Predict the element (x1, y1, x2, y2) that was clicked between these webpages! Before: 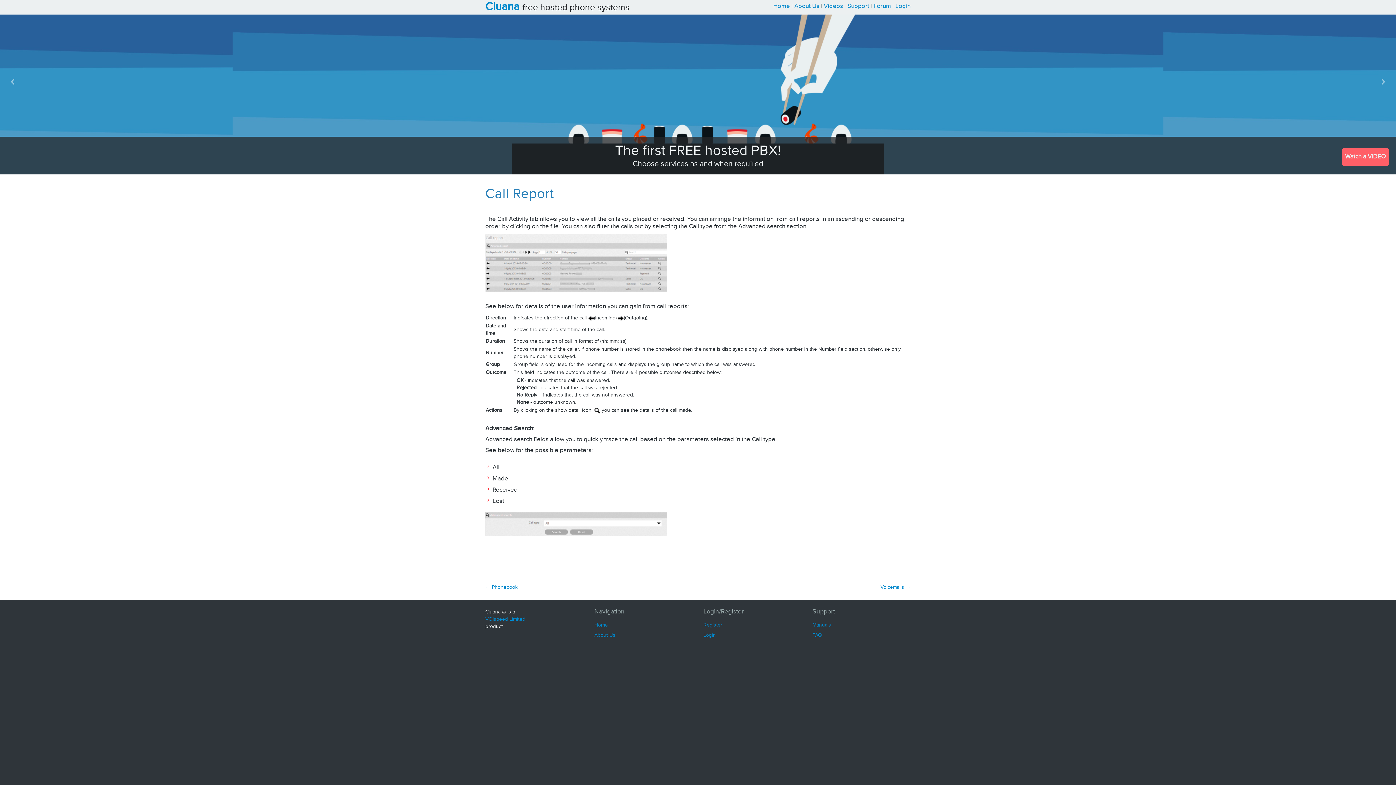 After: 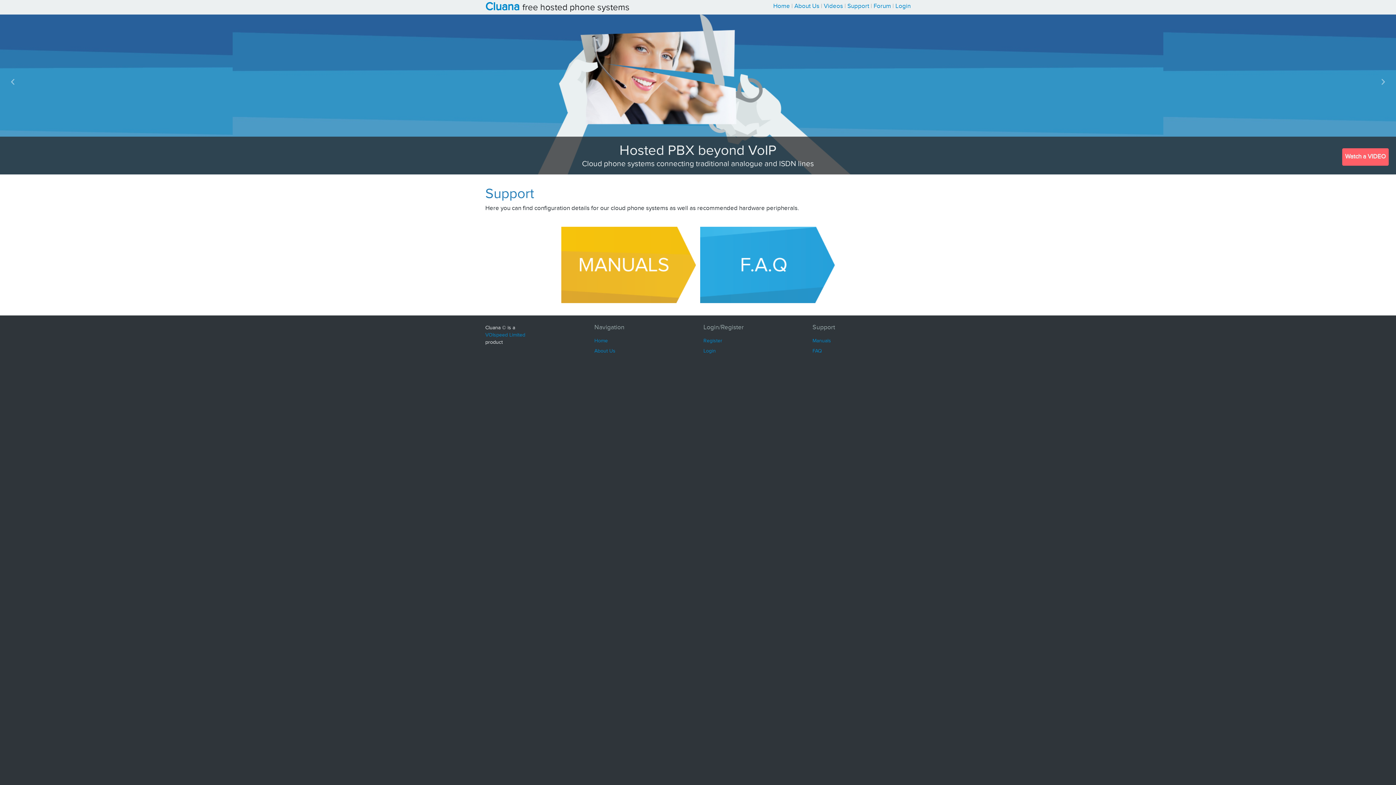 Action: bbox: (847, 3, 869, 9) label: Support